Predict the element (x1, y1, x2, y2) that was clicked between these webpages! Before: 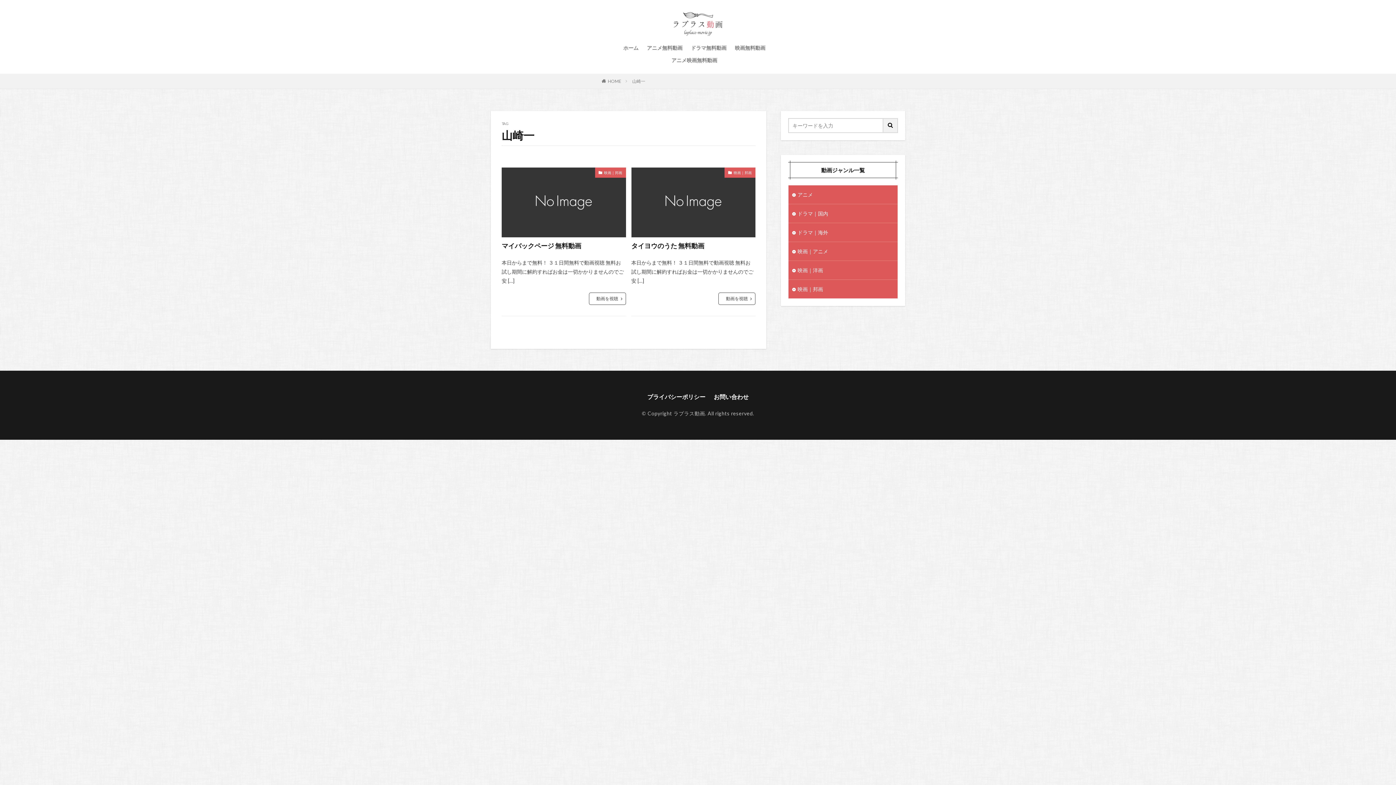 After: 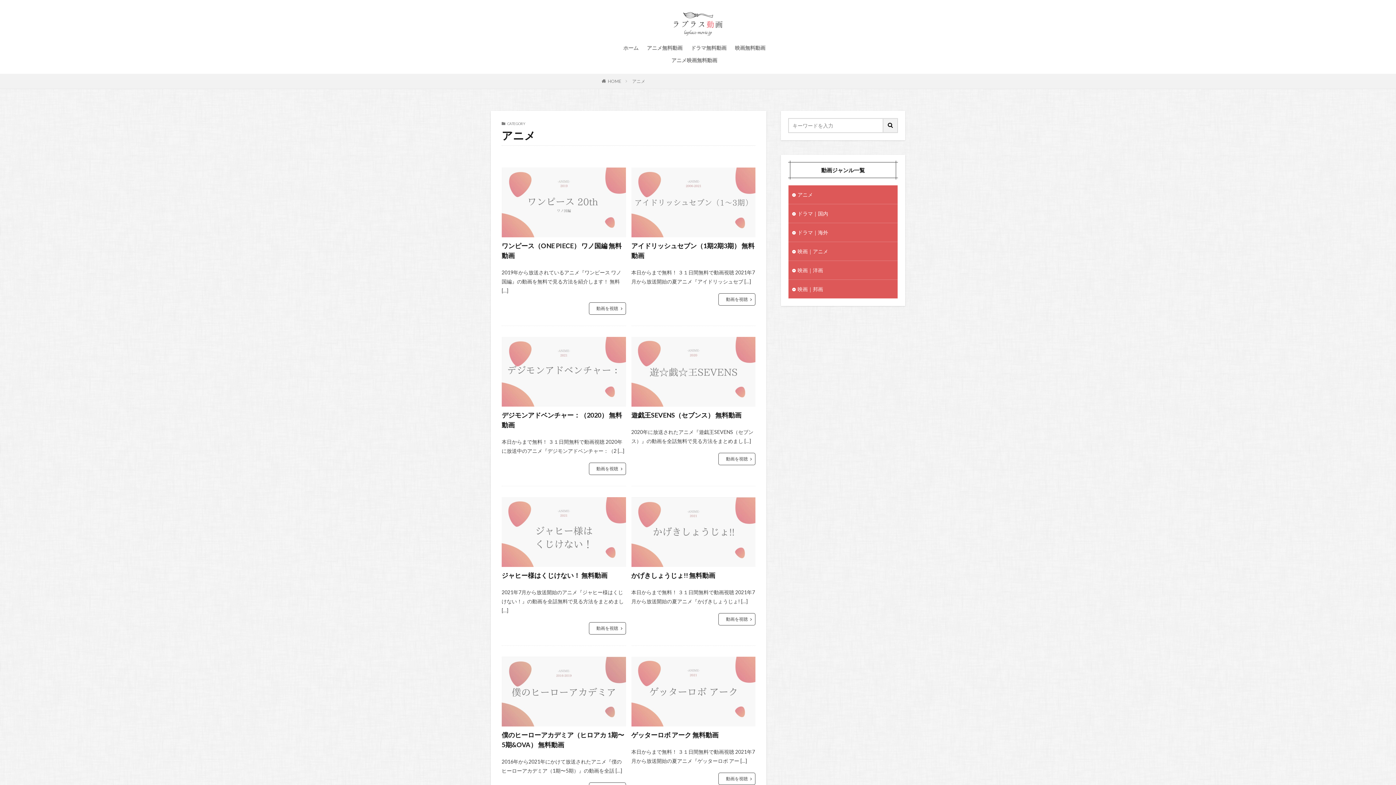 Action: label: アニメ bbox: (788, 185, 897, 204)